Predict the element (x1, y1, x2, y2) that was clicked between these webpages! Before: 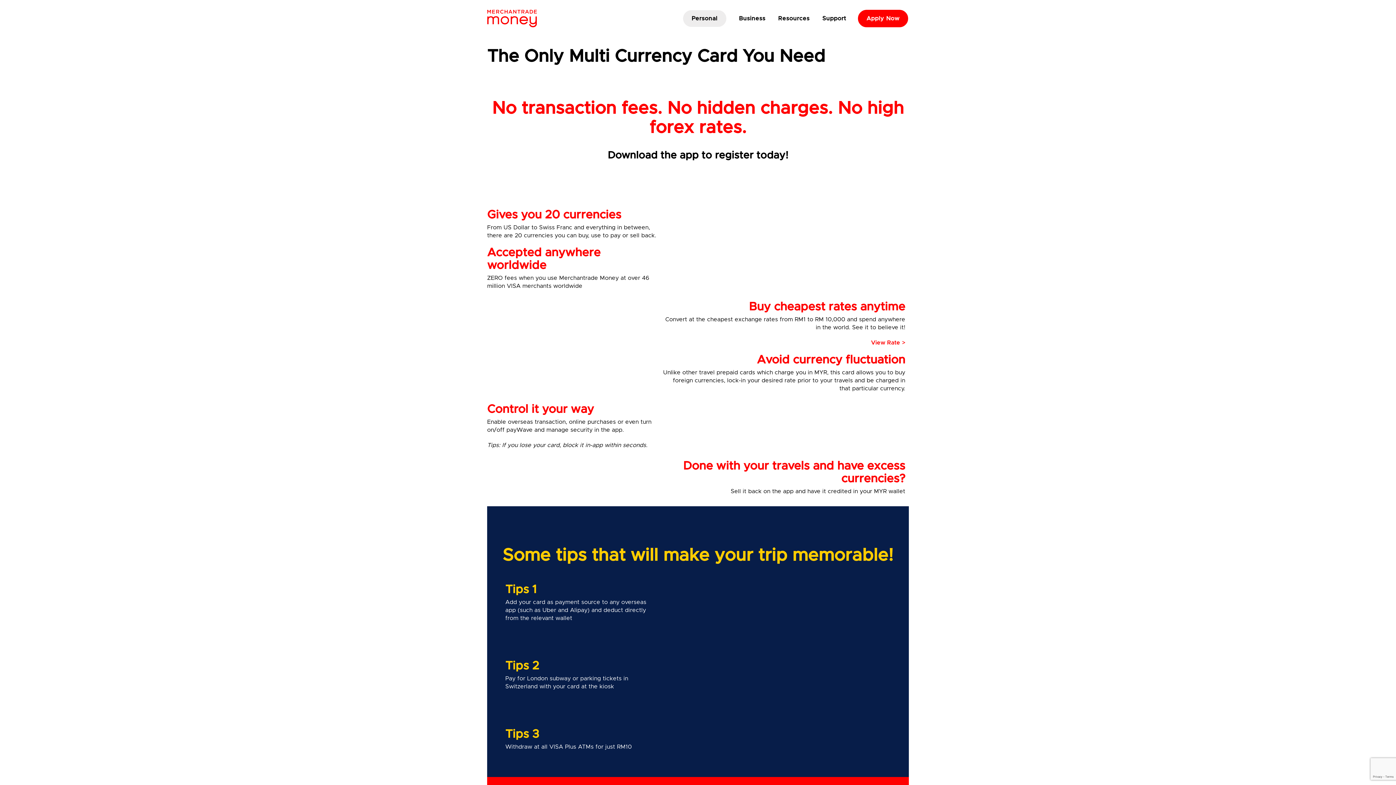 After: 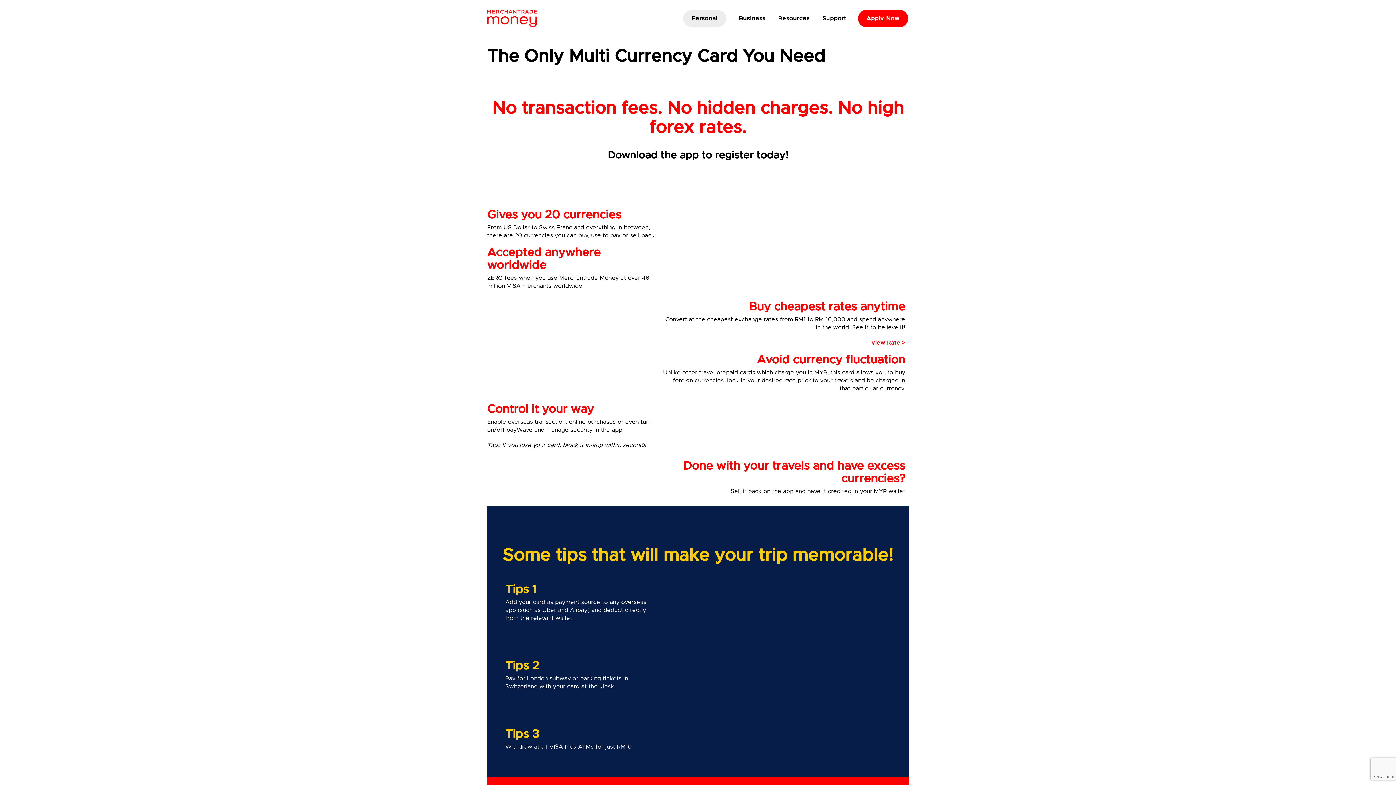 Action: label: View Rate > bbox: (871, 340, 905, 345)